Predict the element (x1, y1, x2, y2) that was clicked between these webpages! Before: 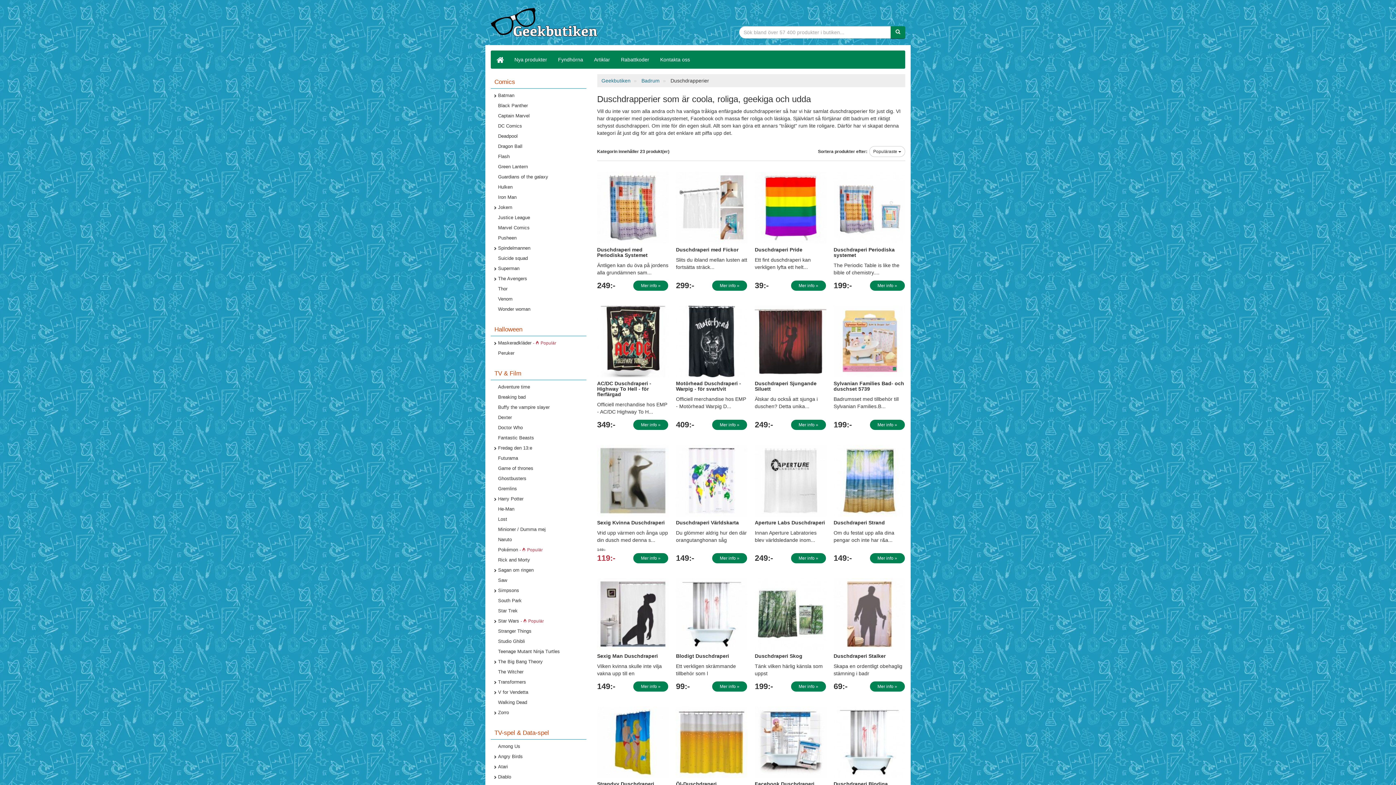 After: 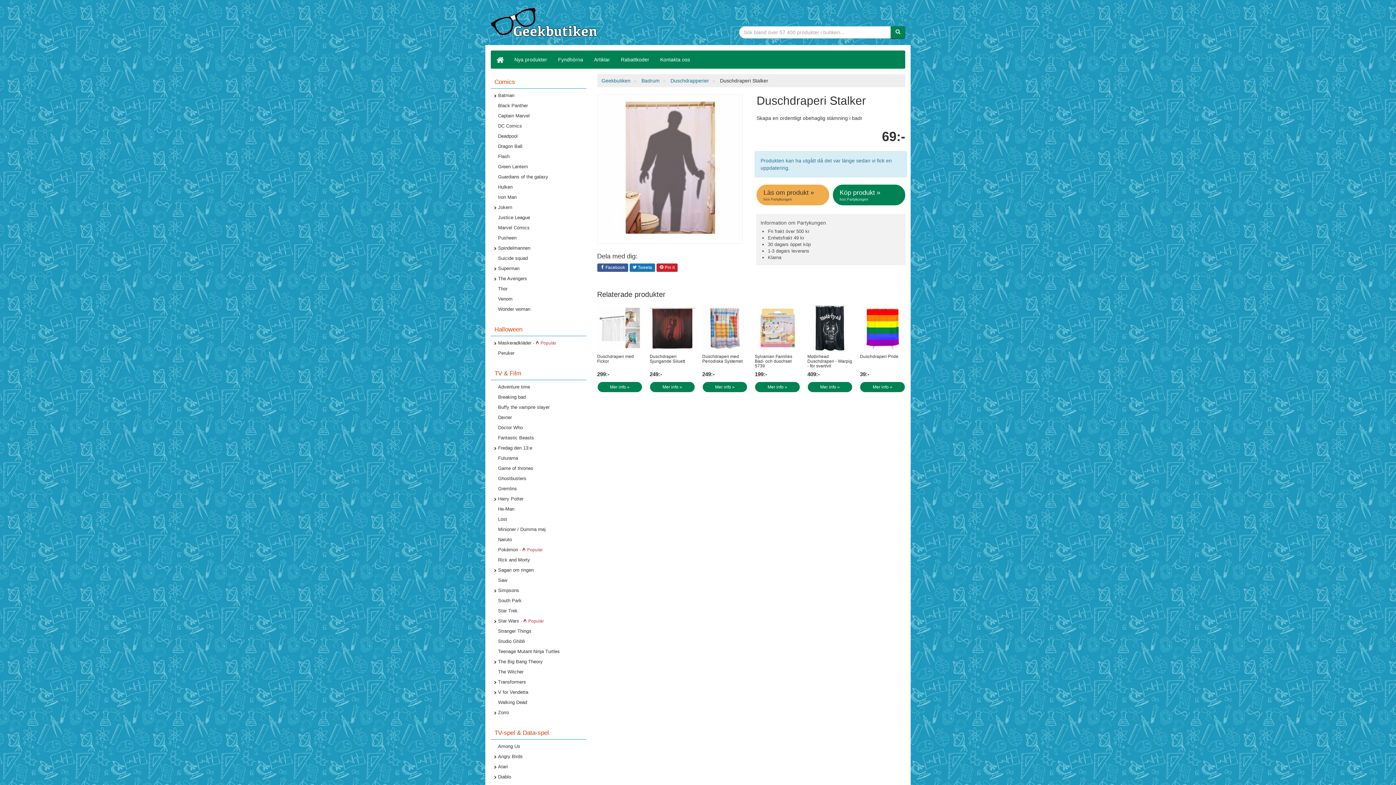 Action: bbox: (833, 578, 905, 650)